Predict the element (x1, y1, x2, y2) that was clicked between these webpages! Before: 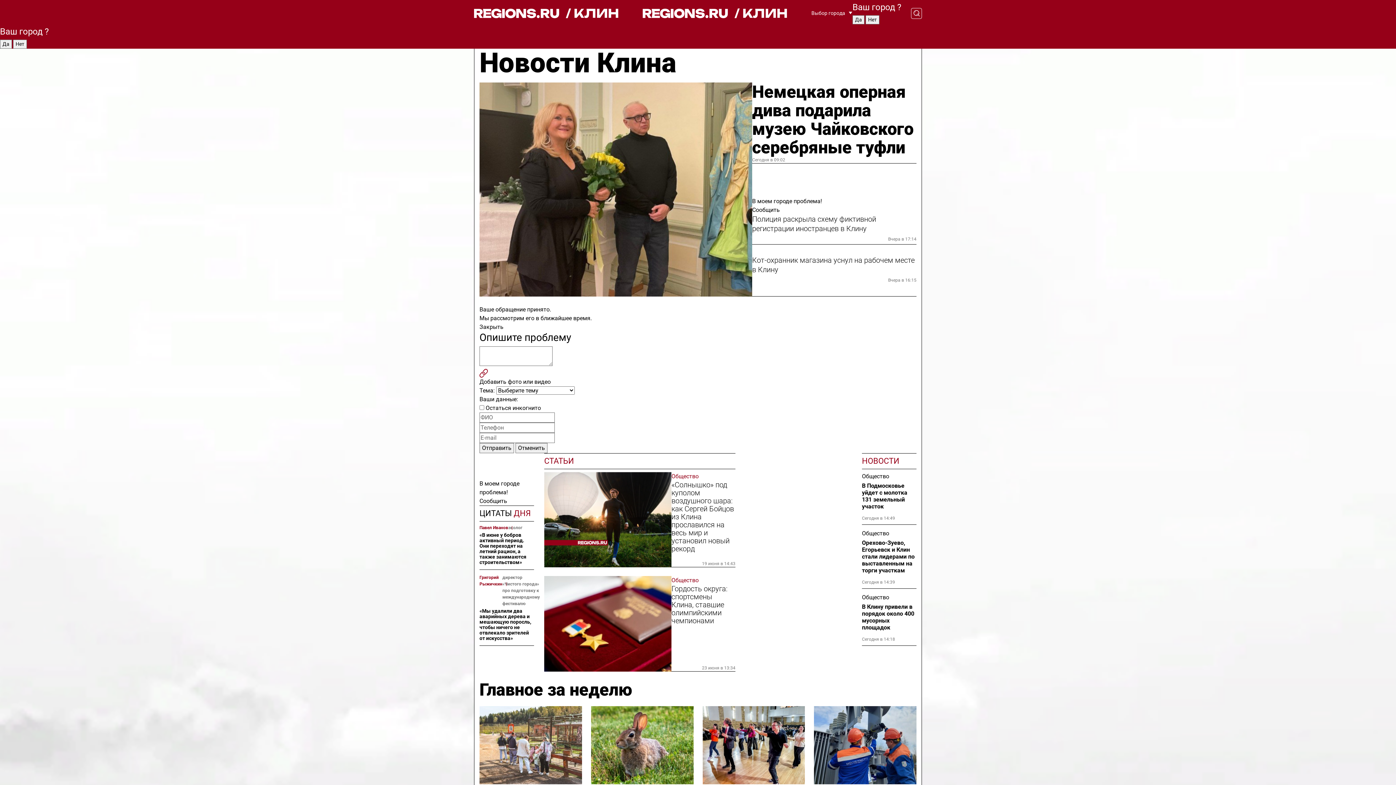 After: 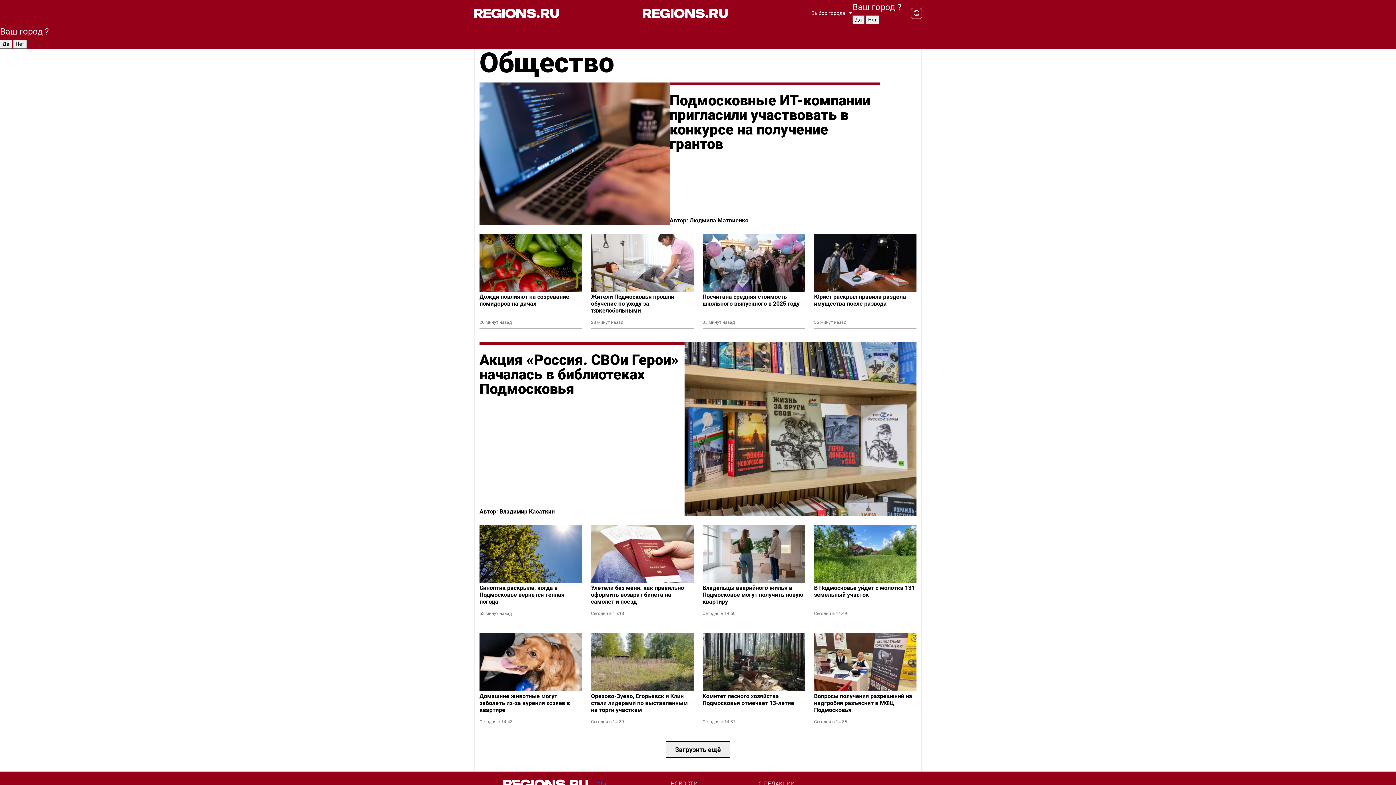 Action: bbox: (862, 529, 916, 538) label: Общество